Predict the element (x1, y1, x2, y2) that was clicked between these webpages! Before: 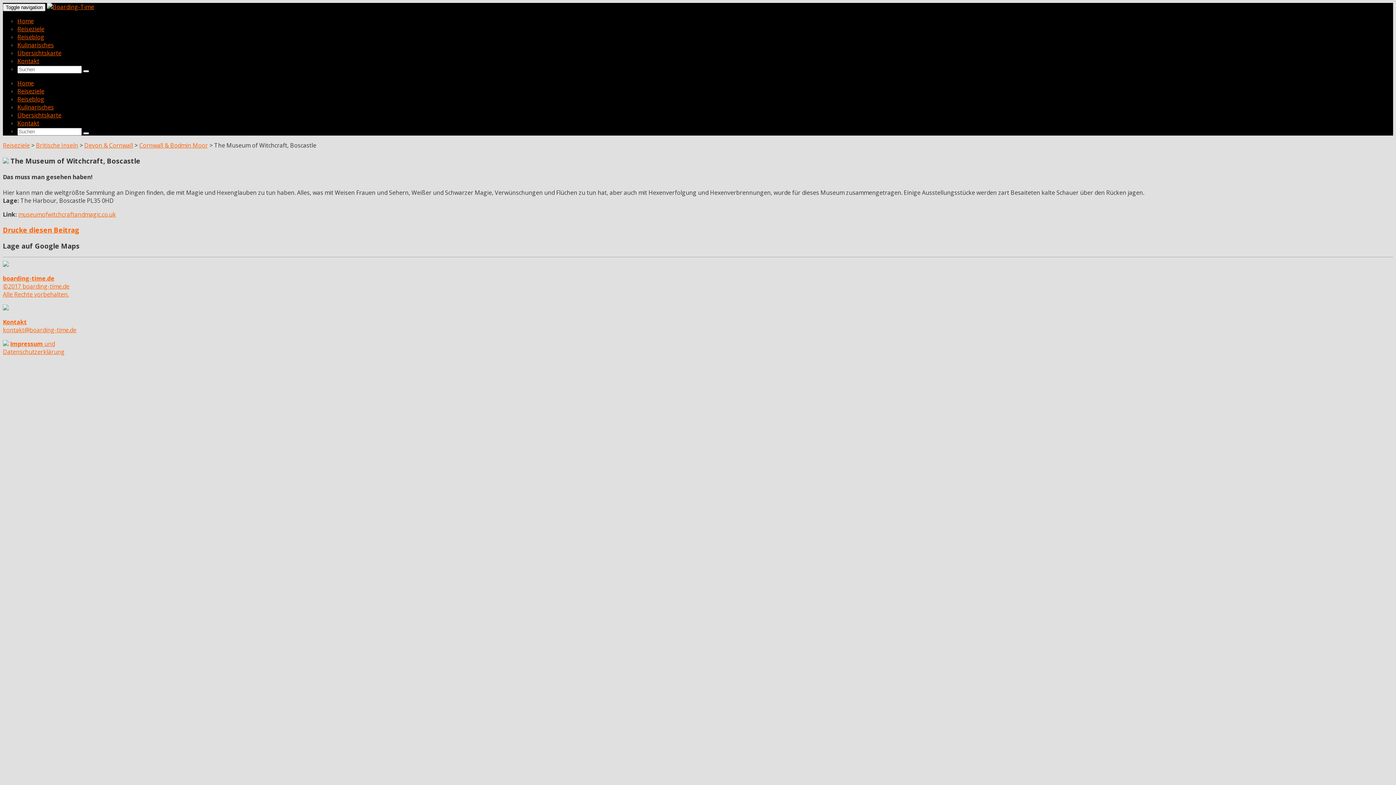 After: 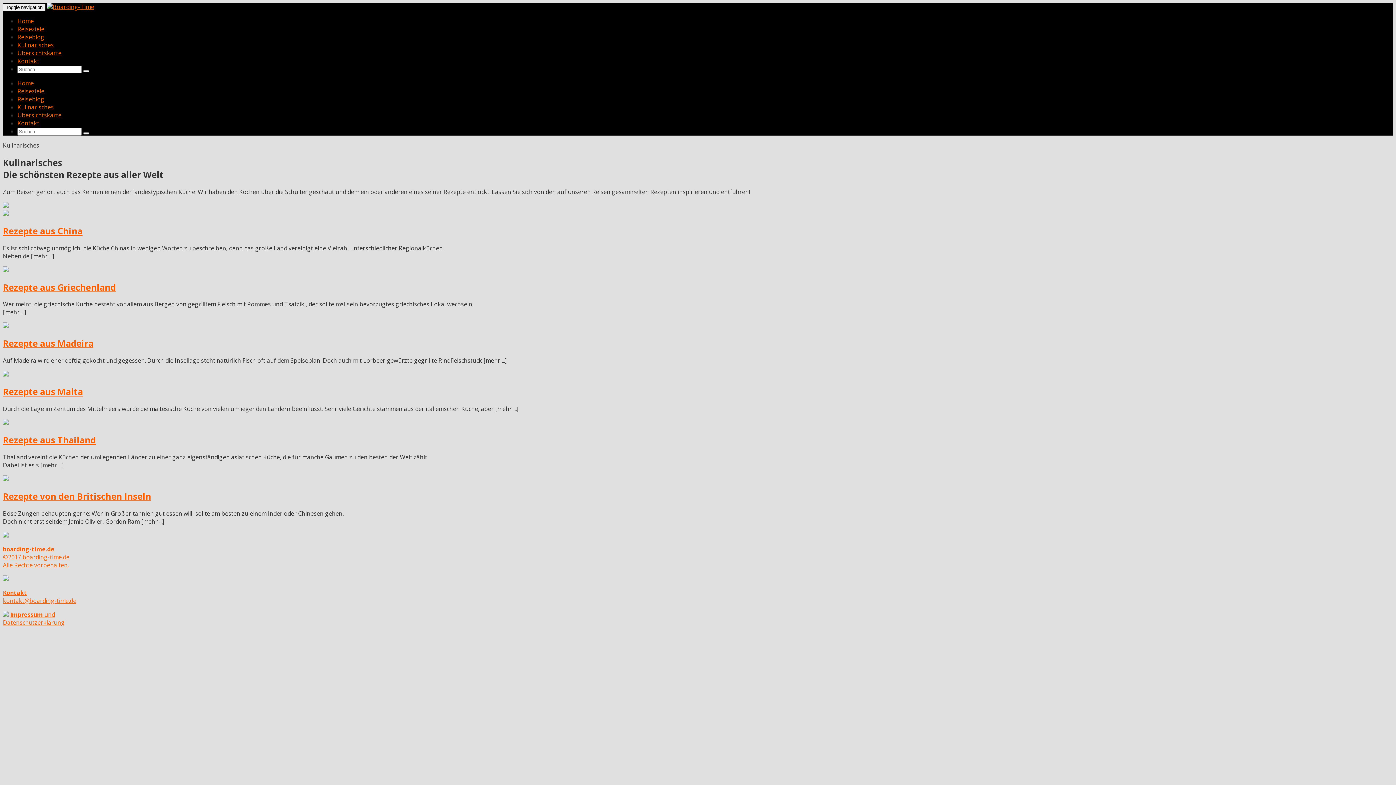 Action: bbox: (17, 103, 53, 111) label: Kulinarisches